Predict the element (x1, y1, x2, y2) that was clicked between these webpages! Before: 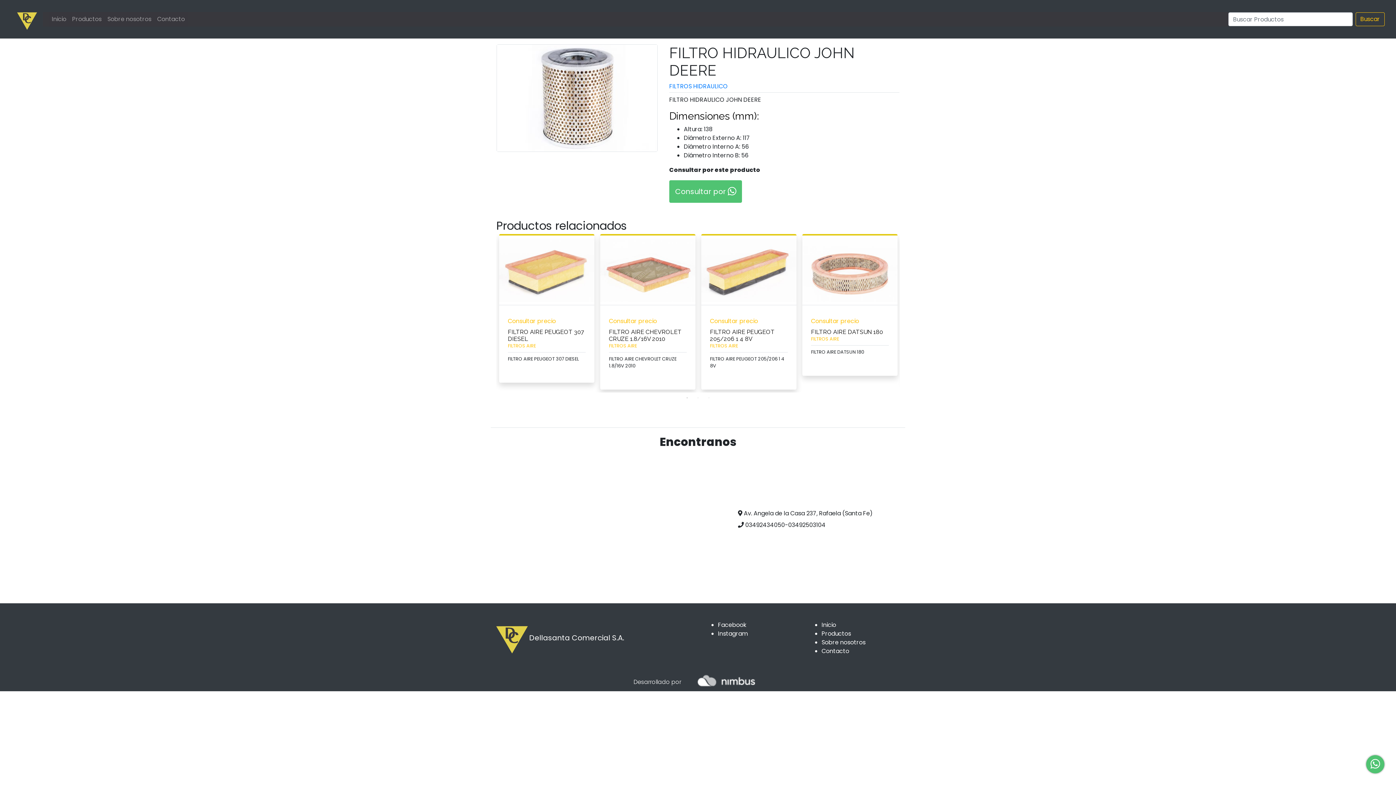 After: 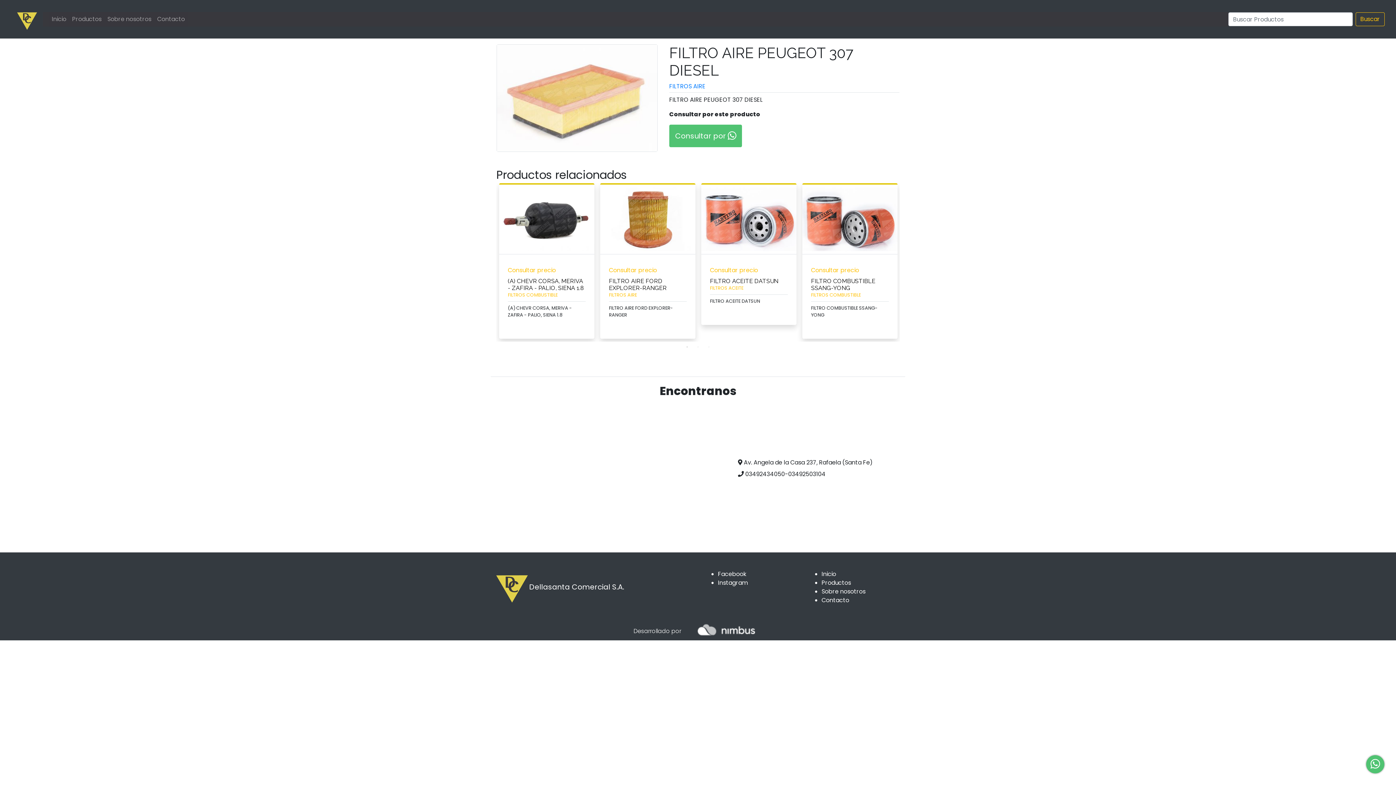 Action: label: FILTRO AIRE PEUGEOT 307 DIESEL bbox: (508, 328, 585, 342)